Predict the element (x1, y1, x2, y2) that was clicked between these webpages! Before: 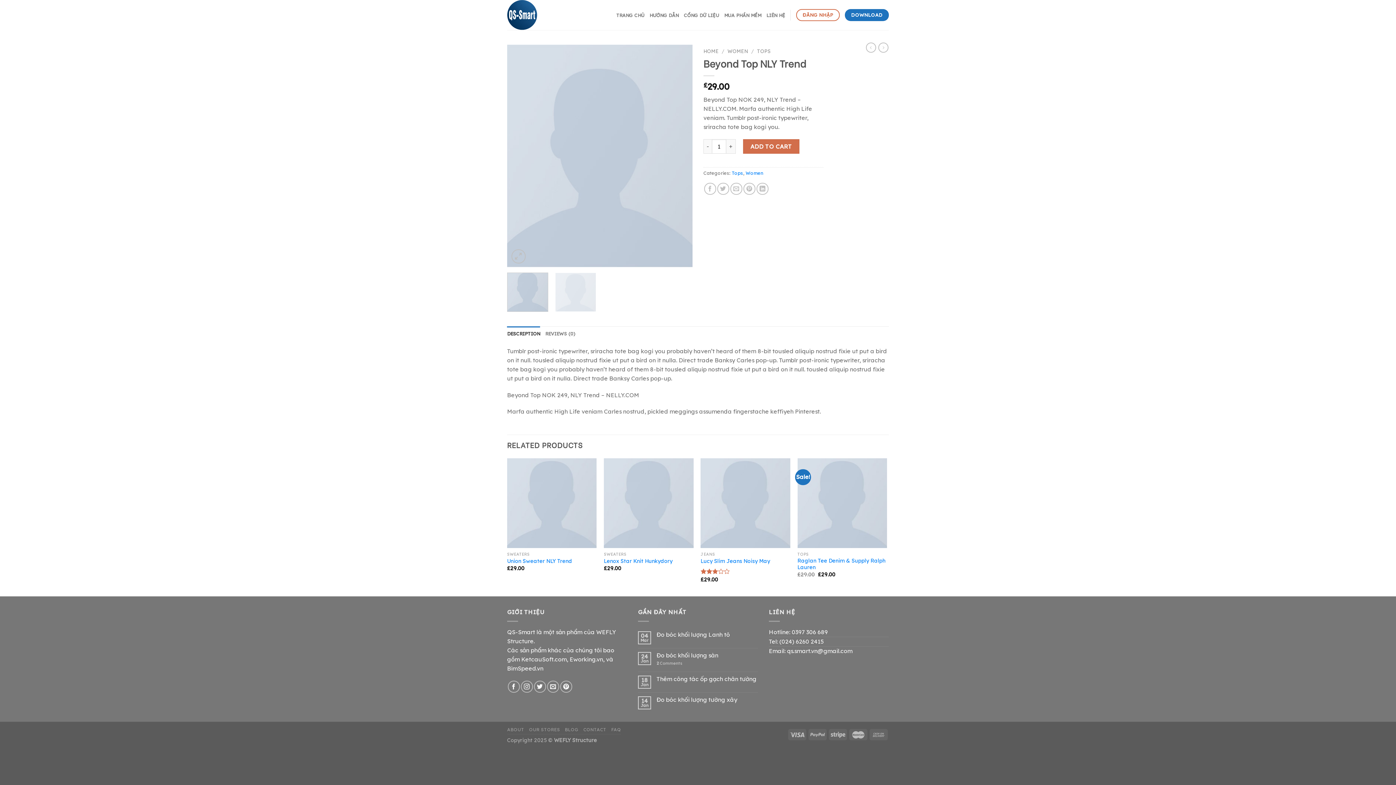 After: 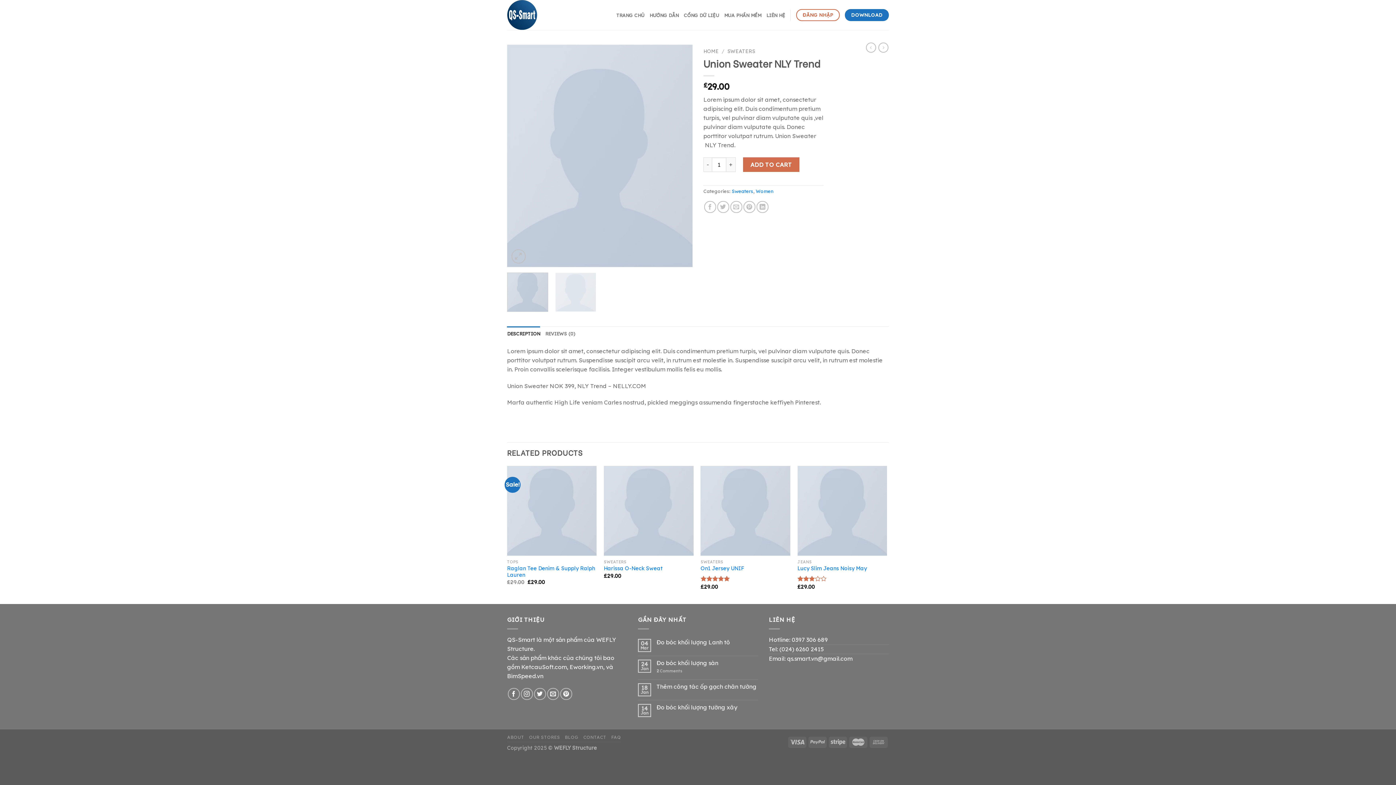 Action: bbox: (507, 558, 572, 564) label: Union Sweater NLY Trend